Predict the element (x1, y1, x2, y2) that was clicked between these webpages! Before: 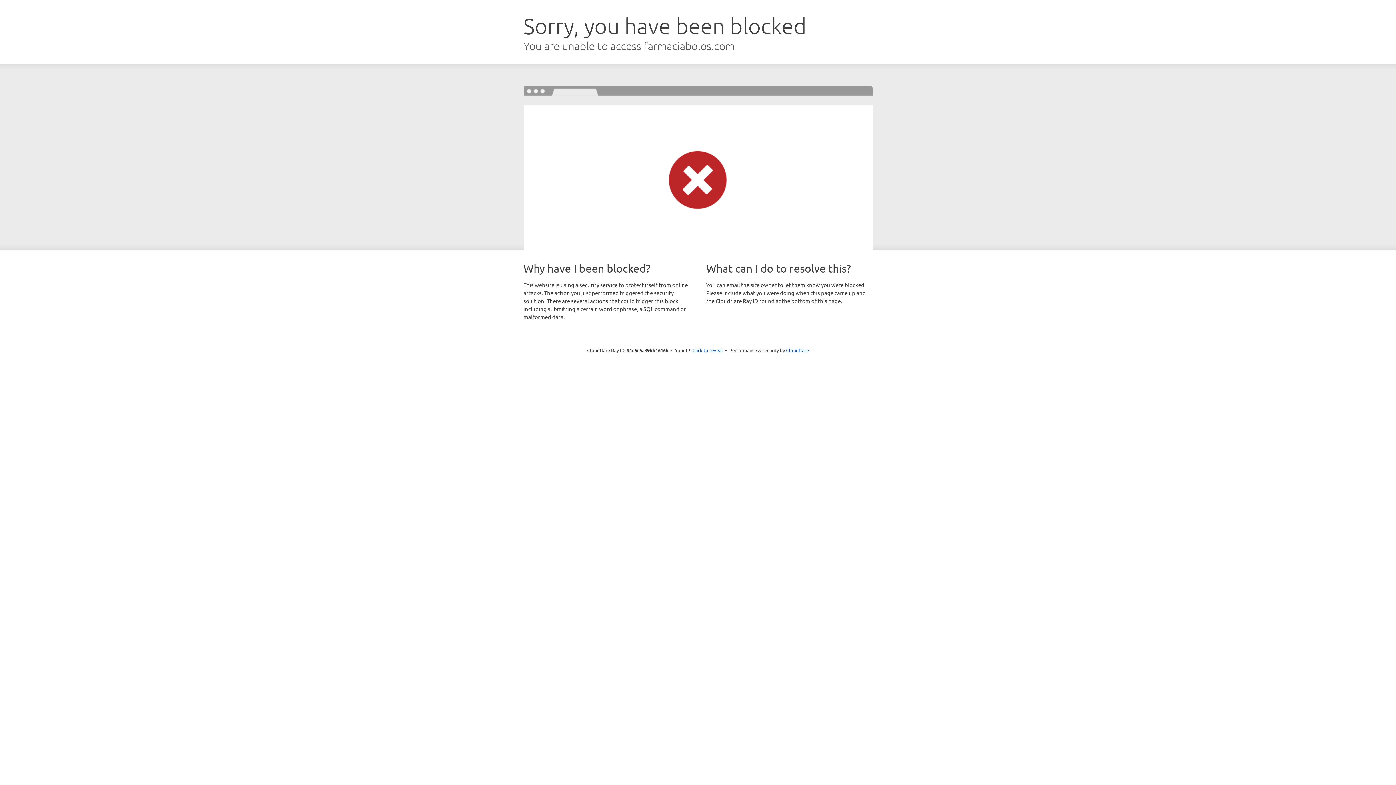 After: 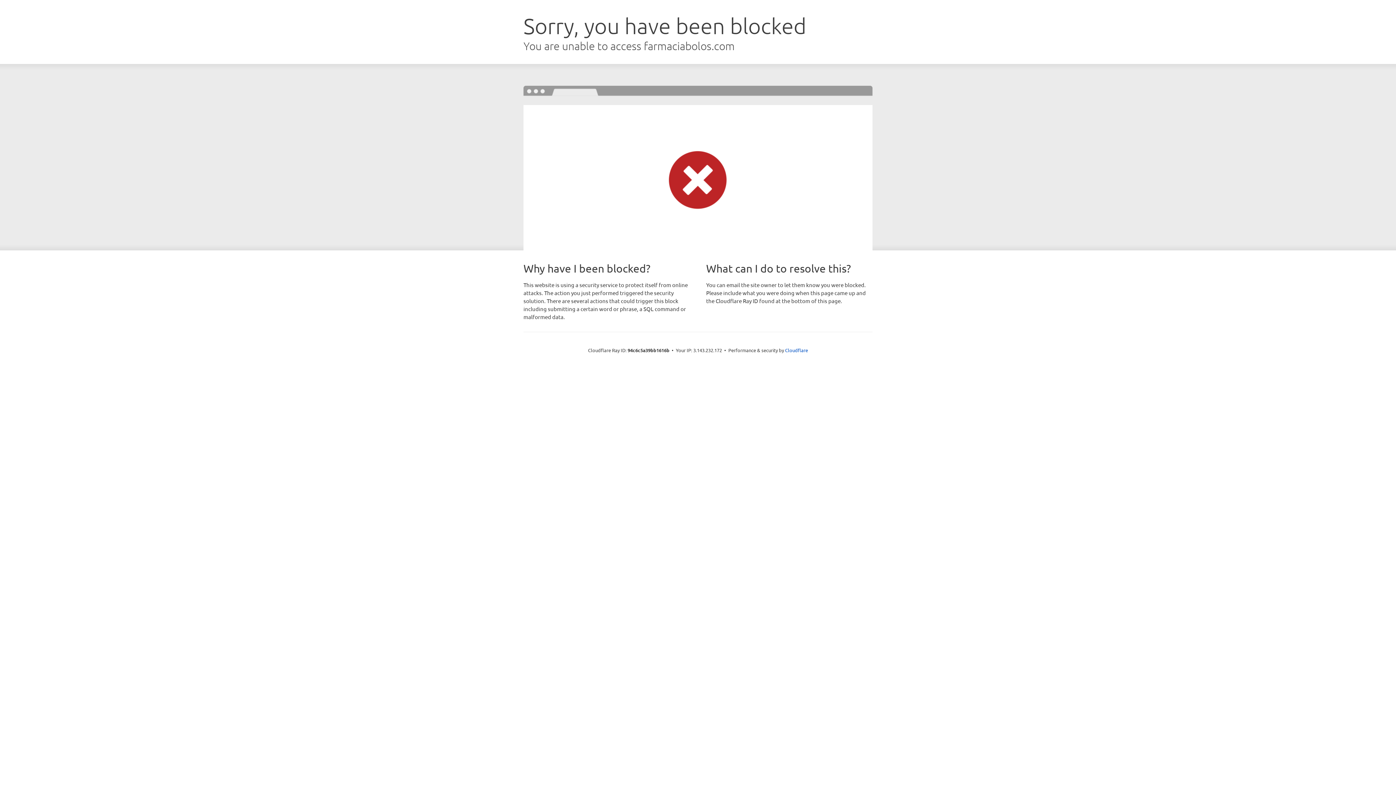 Action: label: Click to reveal bbox: (692, 346, 723, 353)